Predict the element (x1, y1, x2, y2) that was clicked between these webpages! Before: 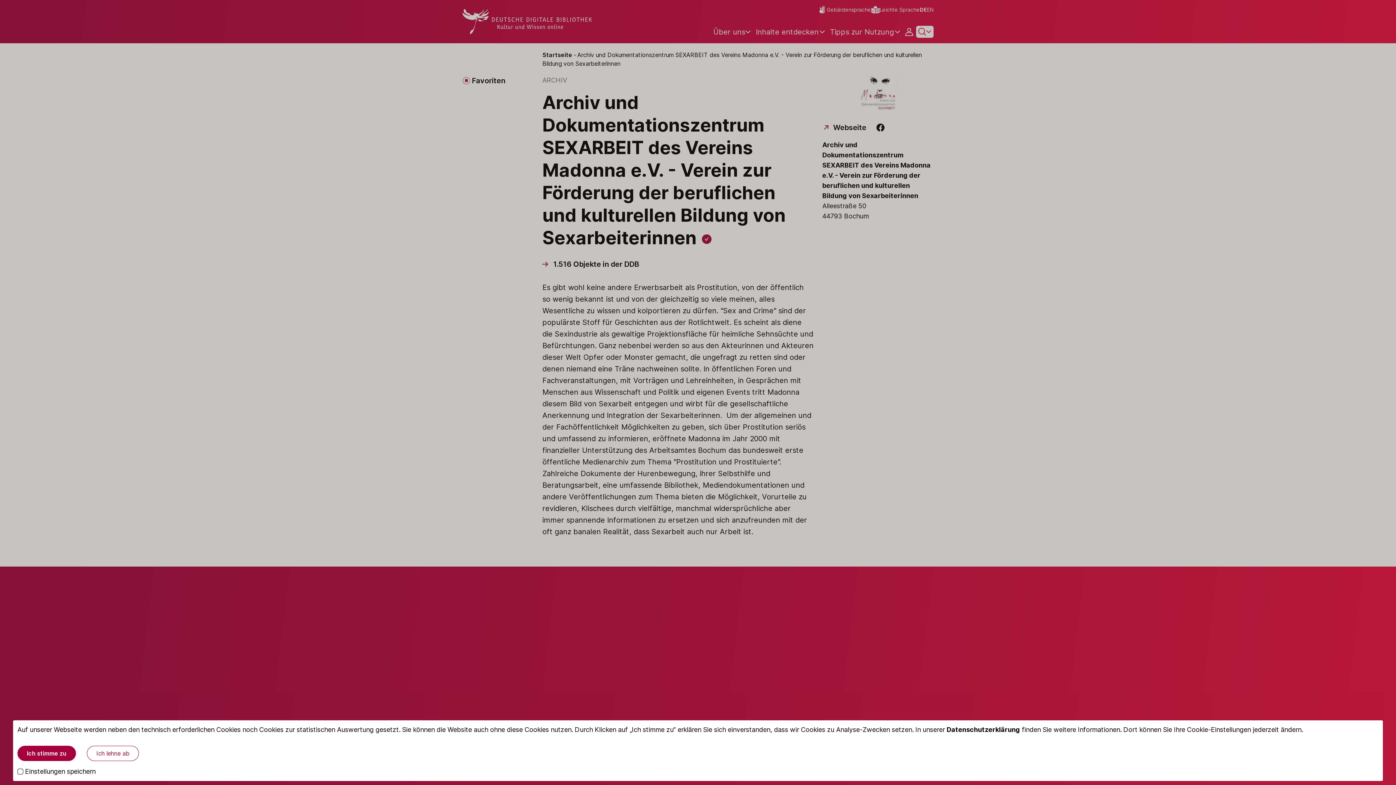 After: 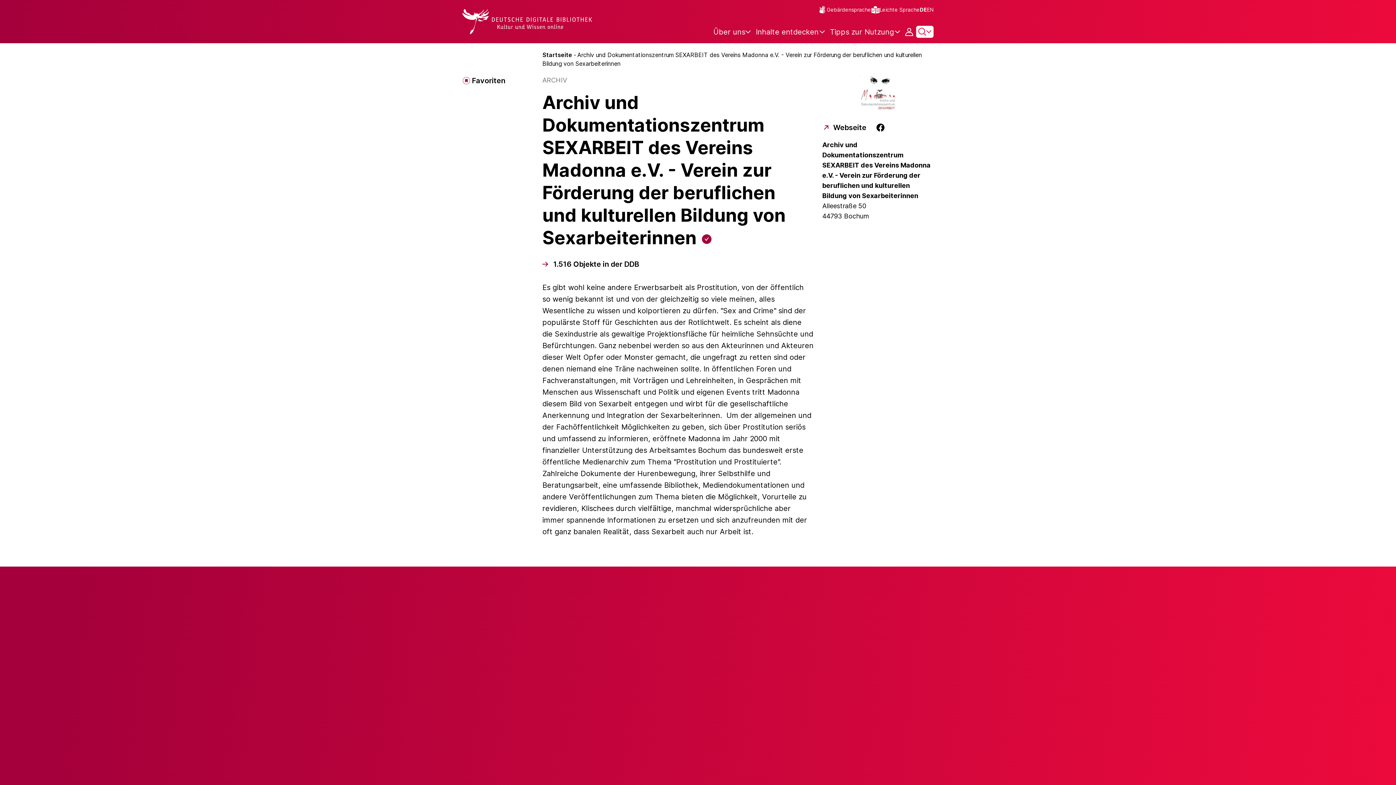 Action: bbox: (86, 746, 138, 761) label: Ich lehne ab